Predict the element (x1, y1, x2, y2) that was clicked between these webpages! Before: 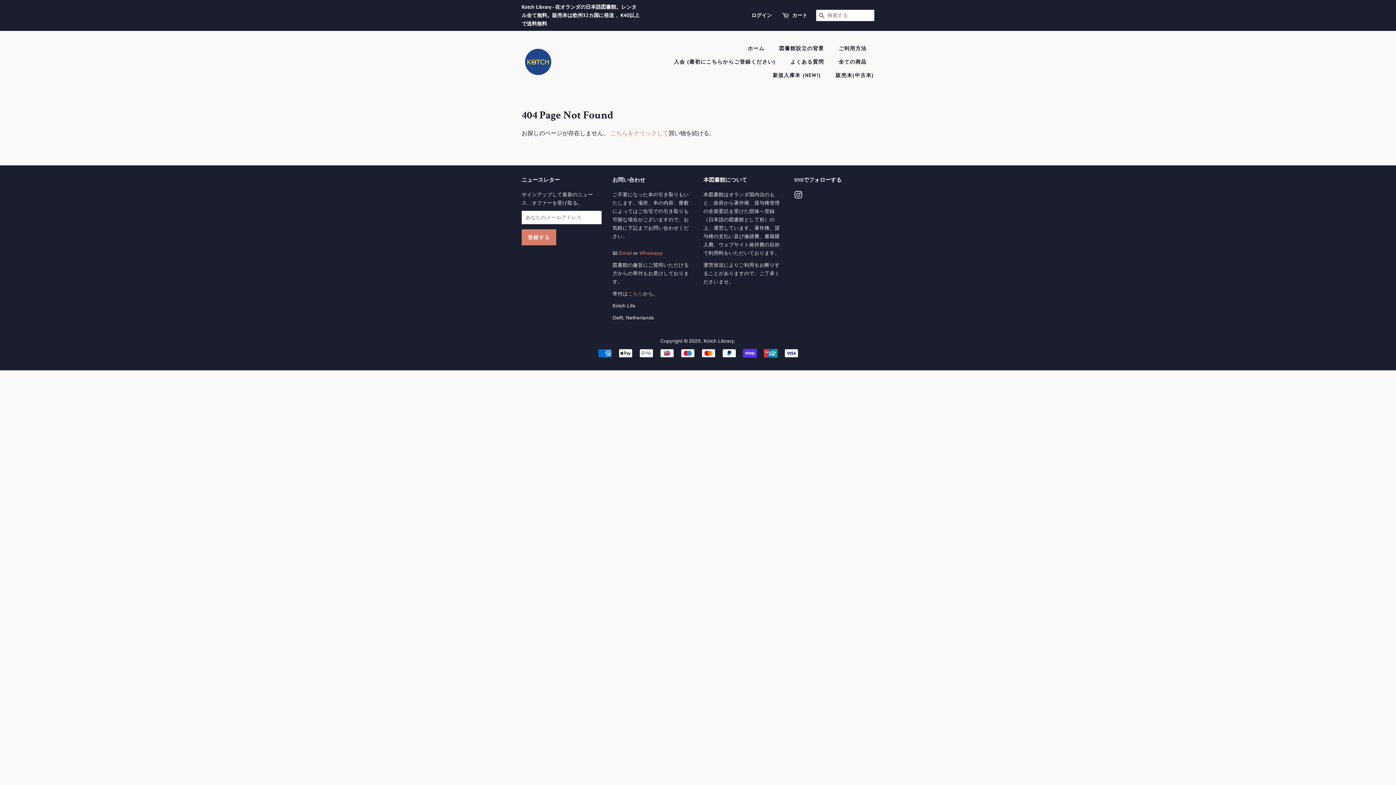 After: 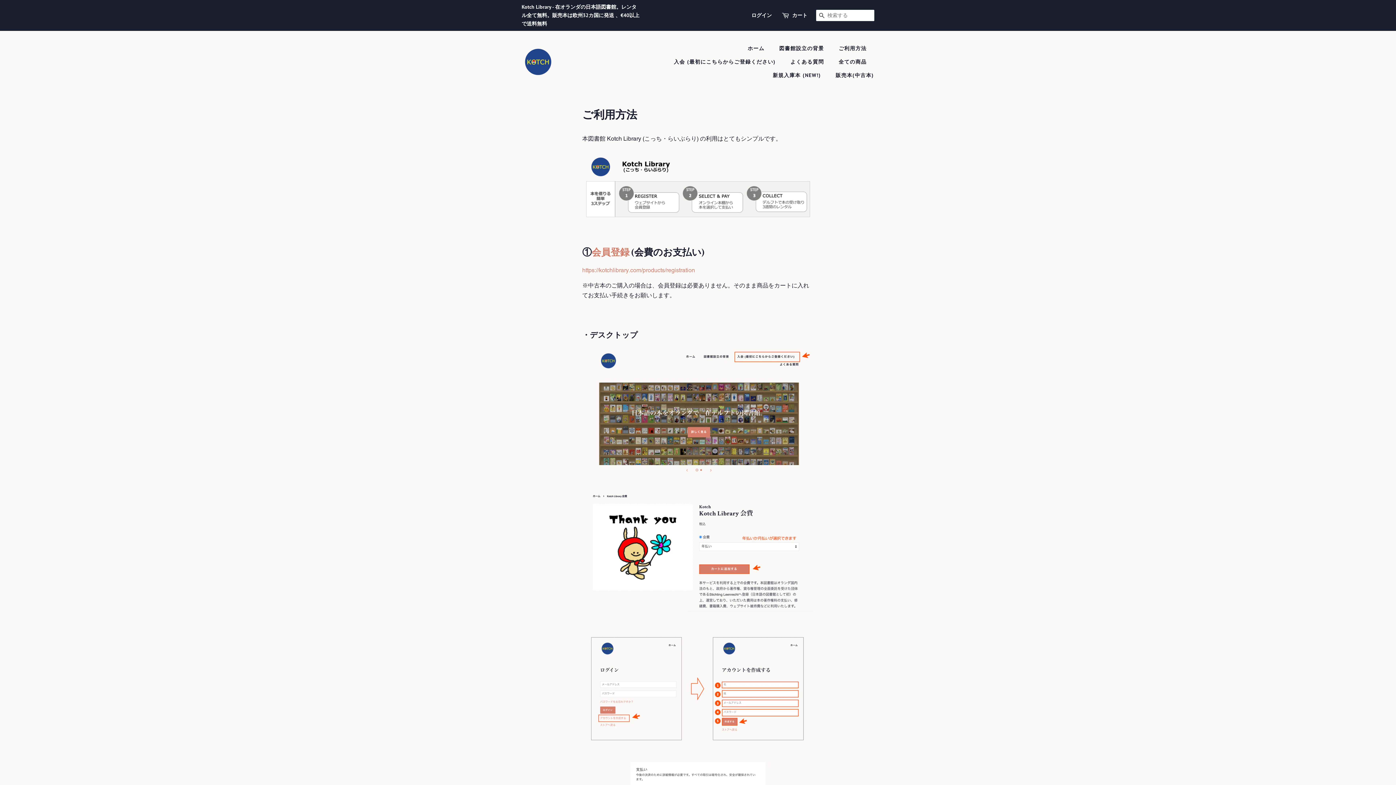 Action: label: ご利用方法 bbox: (833, 41, 874, 55)